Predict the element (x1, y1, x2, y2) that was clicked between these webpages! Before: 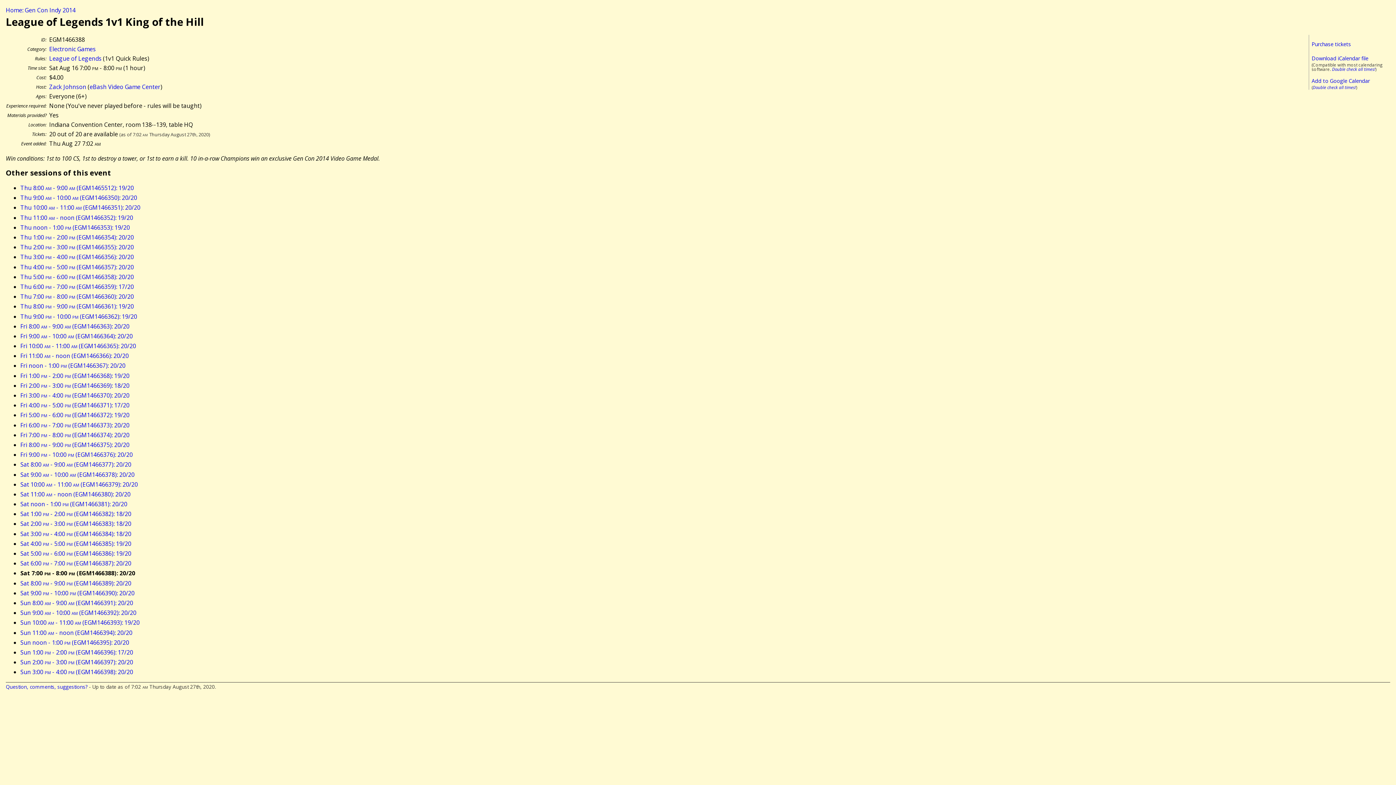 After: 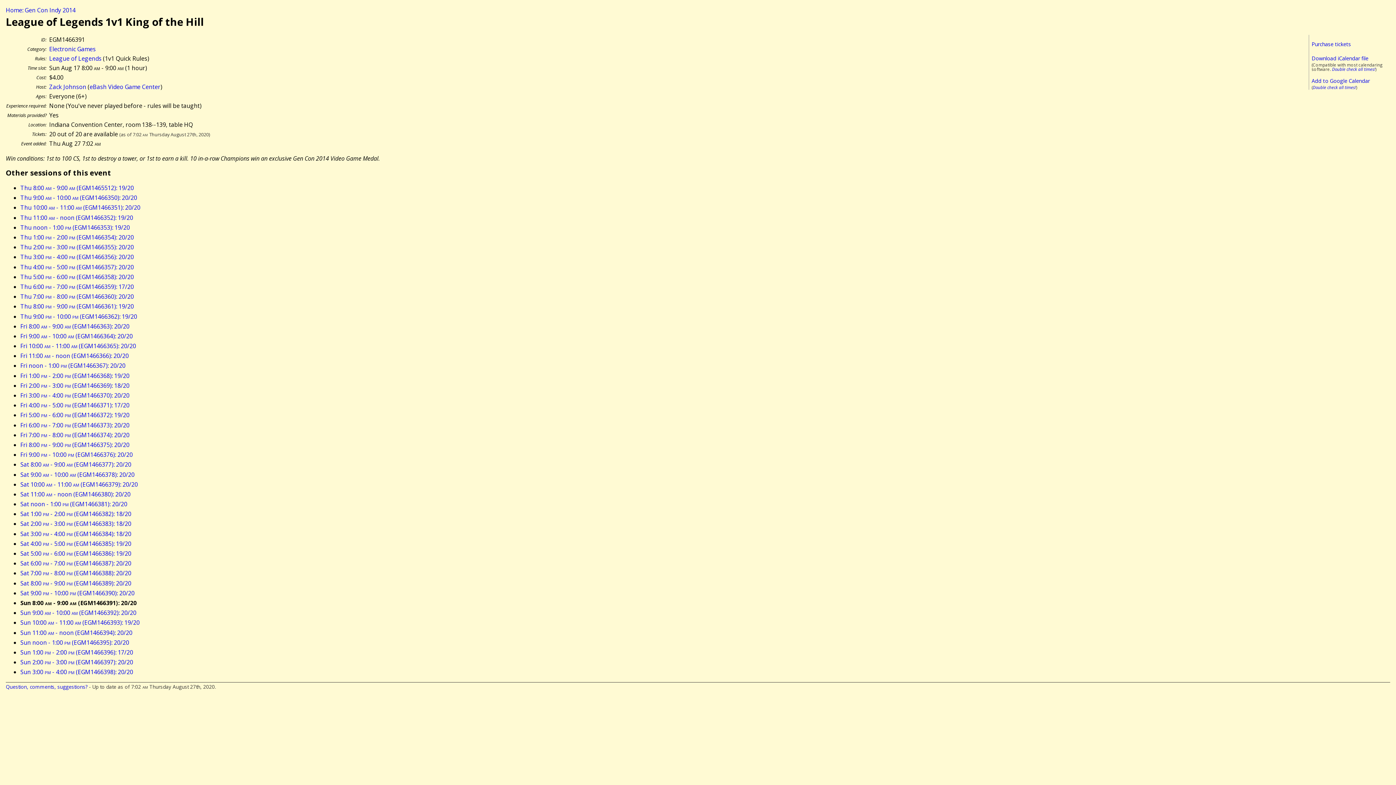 Action: bbox: (20, 599, 133, 607) label: Sun 8:00 am - 9:00 am (EGM1466391): 20/20